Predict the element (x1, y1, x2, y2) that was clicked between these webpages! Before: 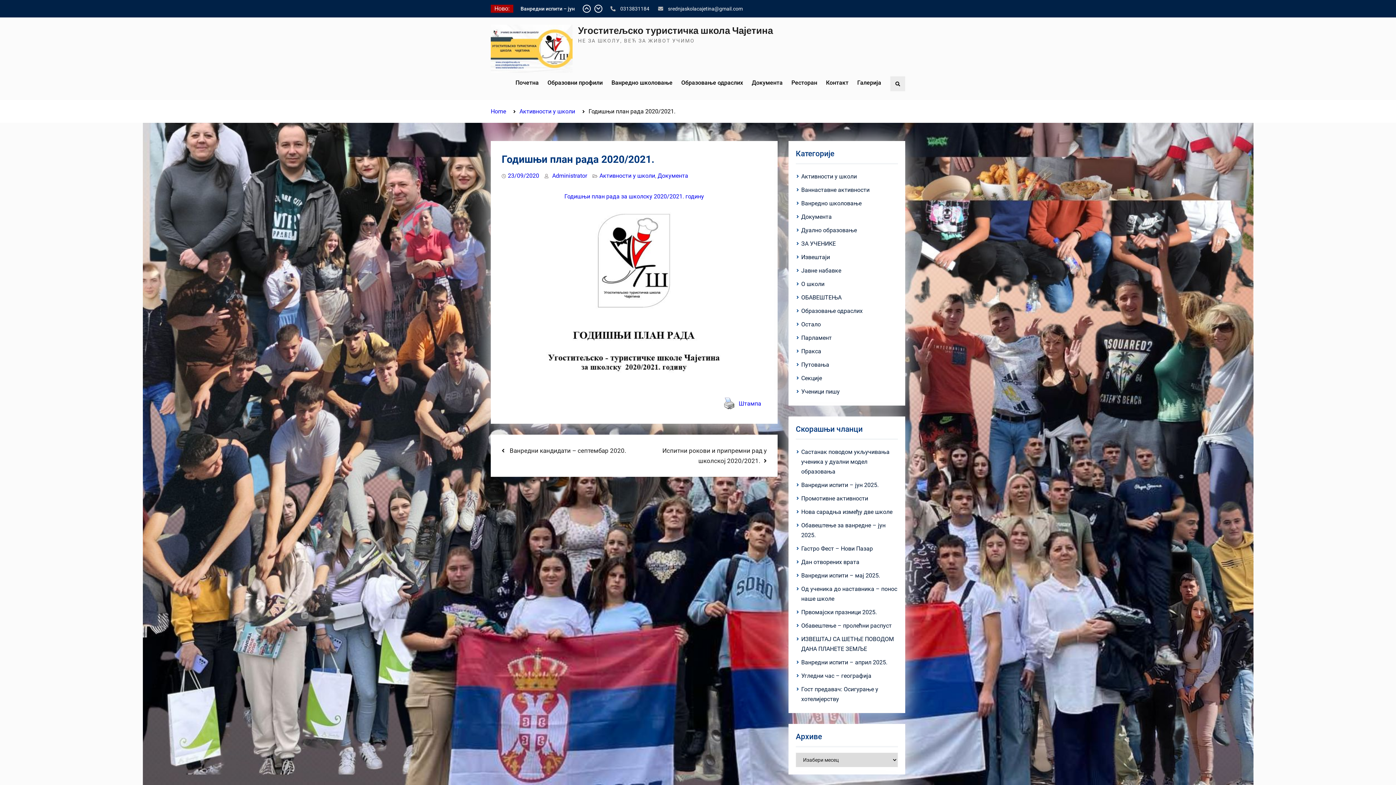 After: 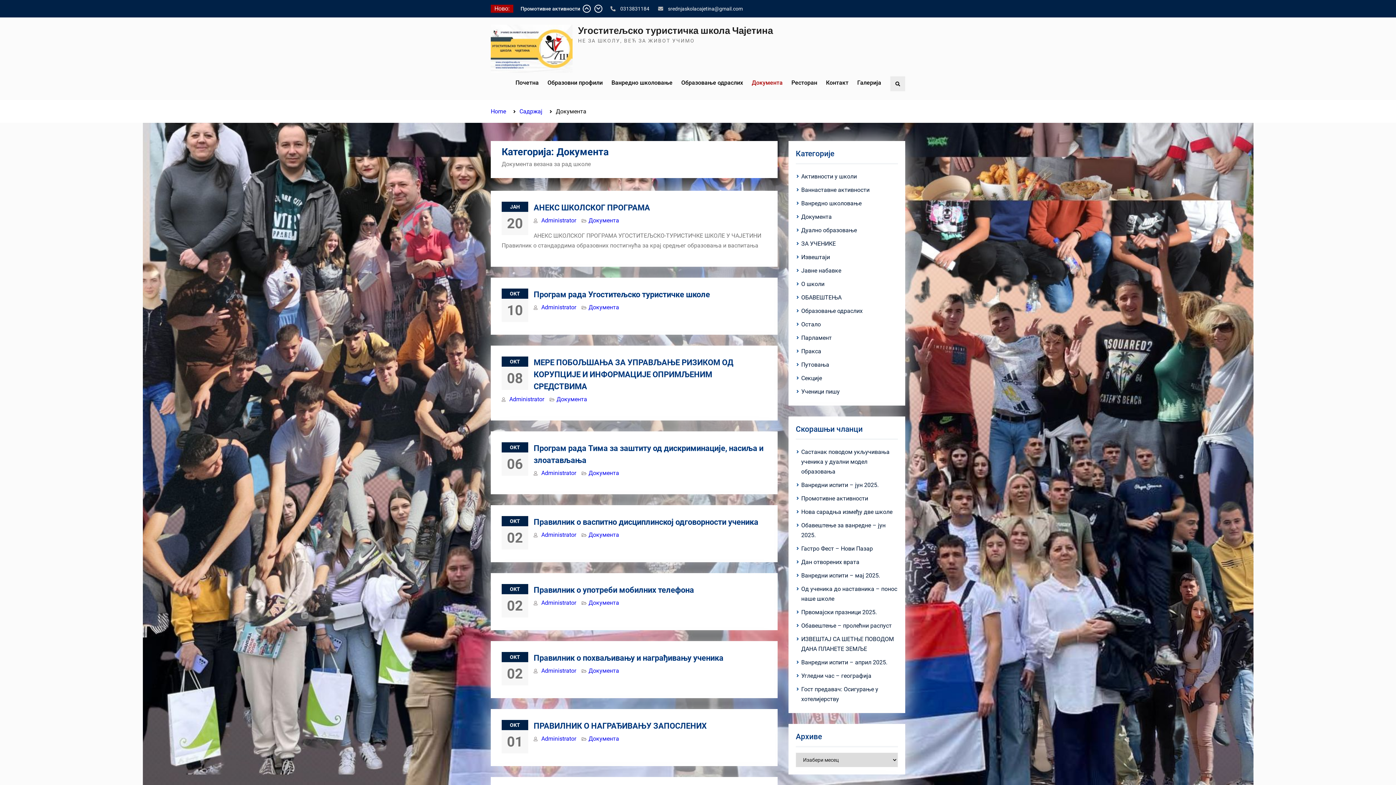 Action: bbox: (657, 172, 688, 179) label: Документа